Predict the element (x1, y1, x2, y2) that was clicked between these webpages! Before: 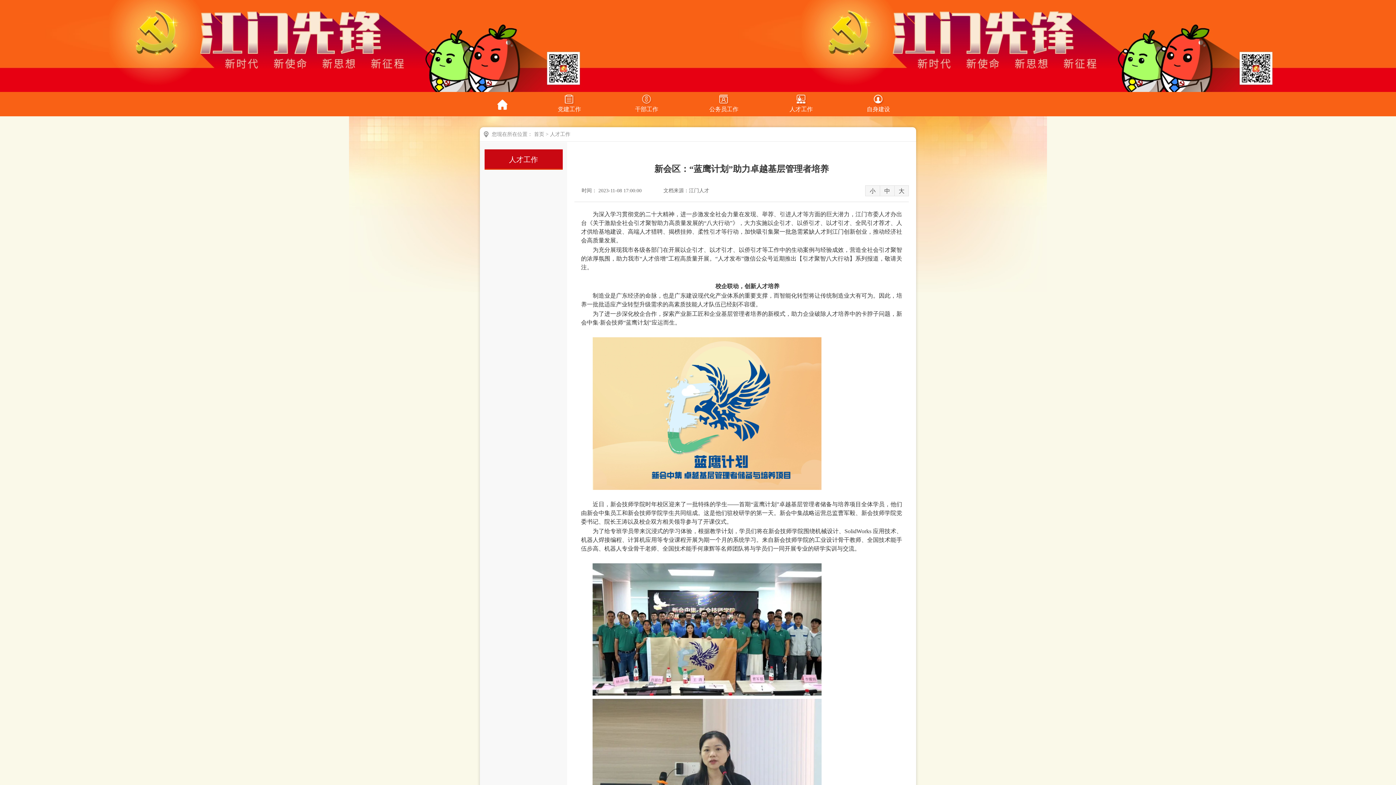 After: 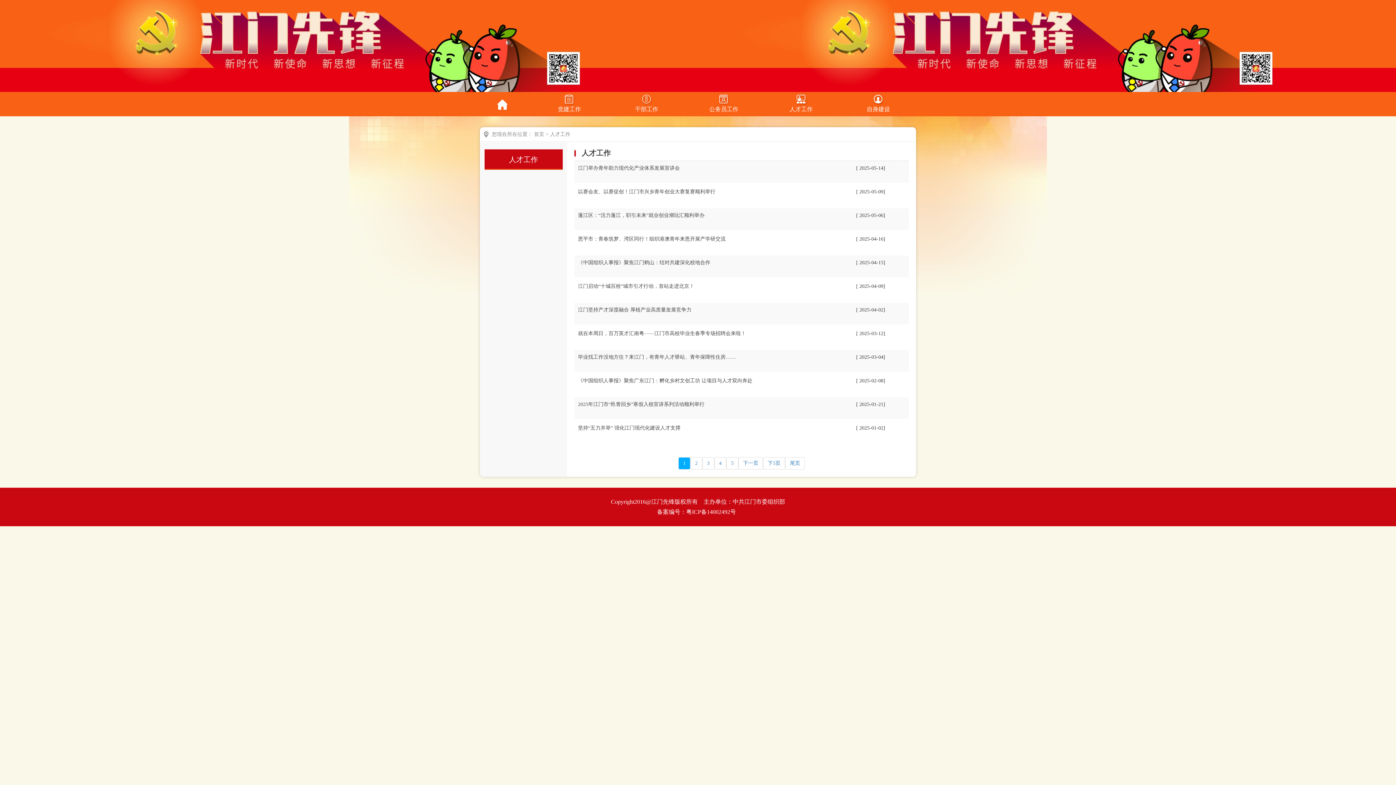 Action: label: 人才工作 bbox: (776, 94, 825, 113)